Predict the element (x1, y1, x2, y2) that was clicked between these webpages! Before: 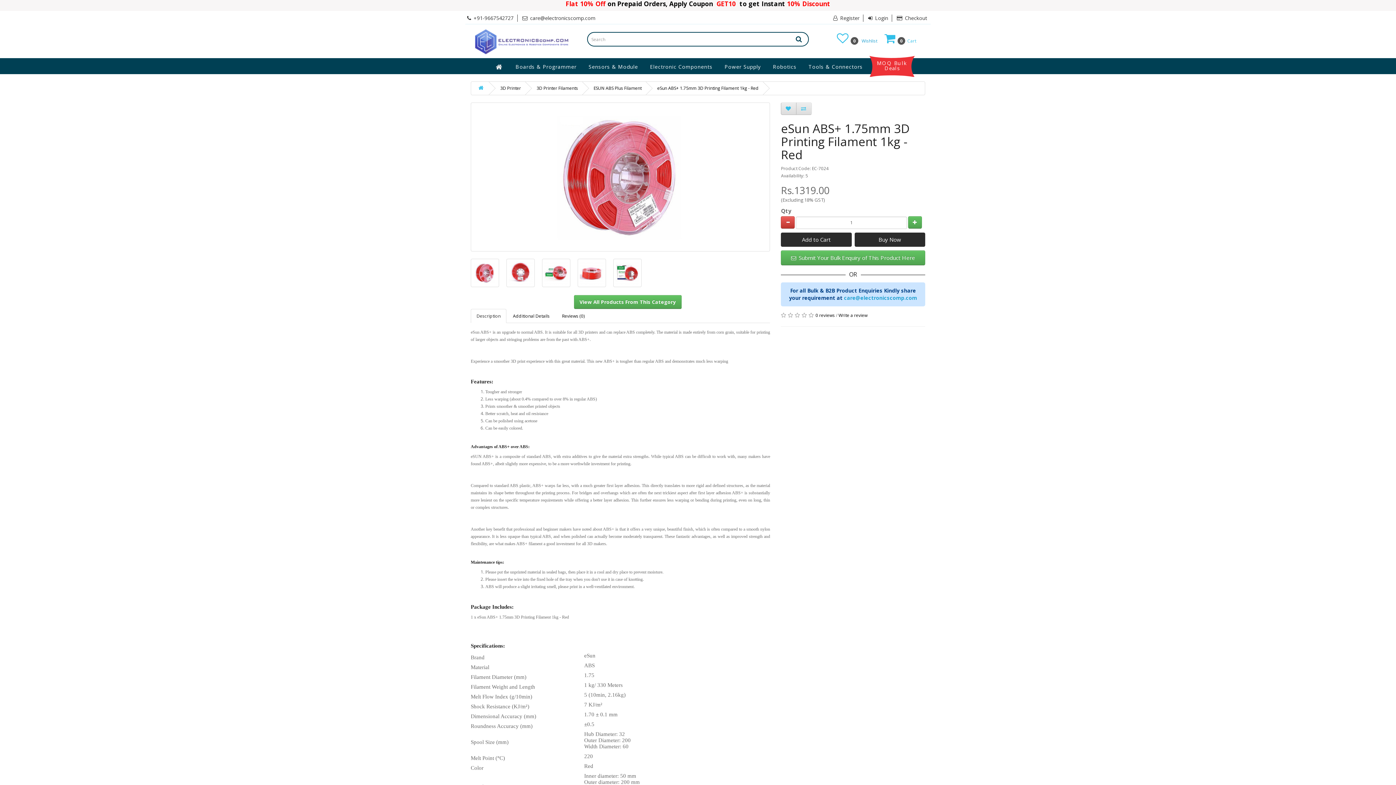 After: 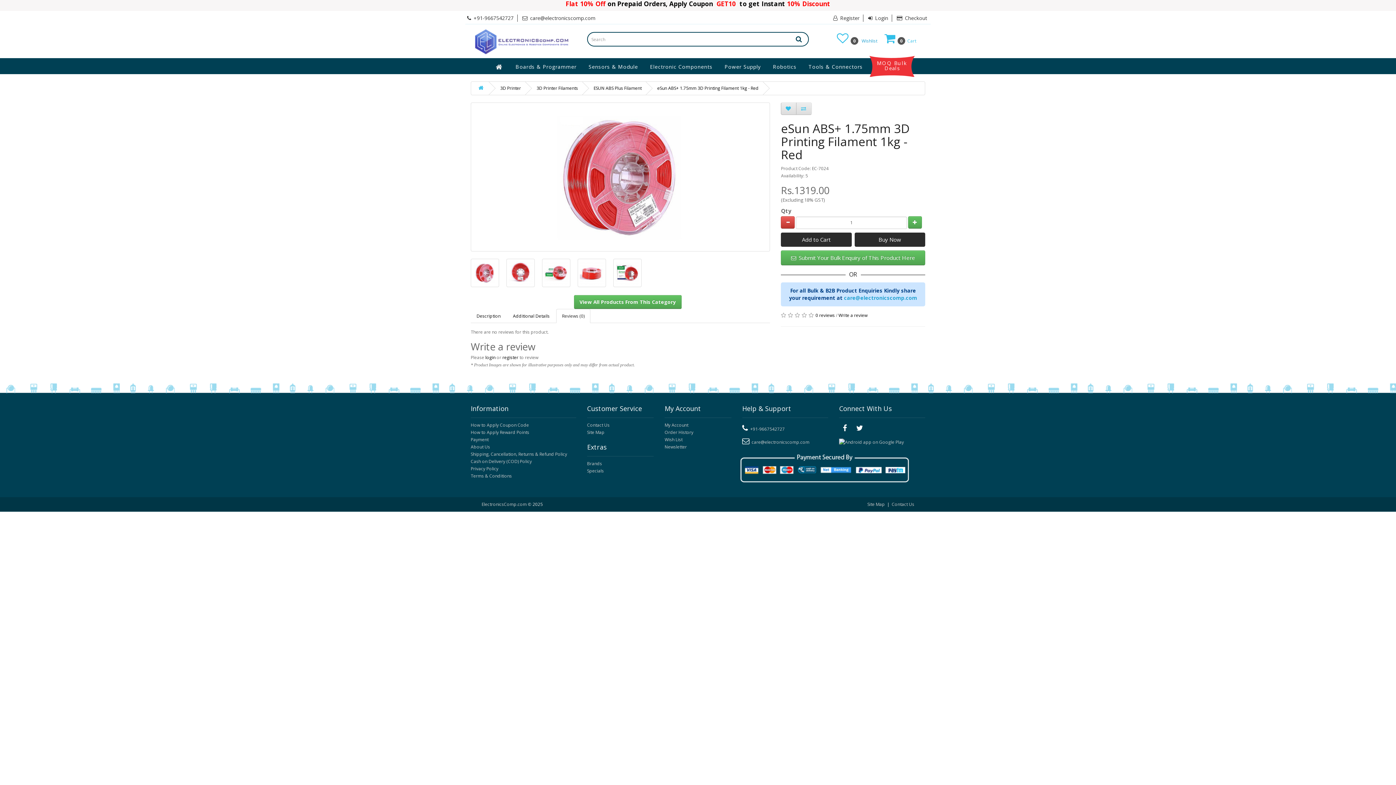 Action: label: Write a review bbox: (838, 312, 867, 318)